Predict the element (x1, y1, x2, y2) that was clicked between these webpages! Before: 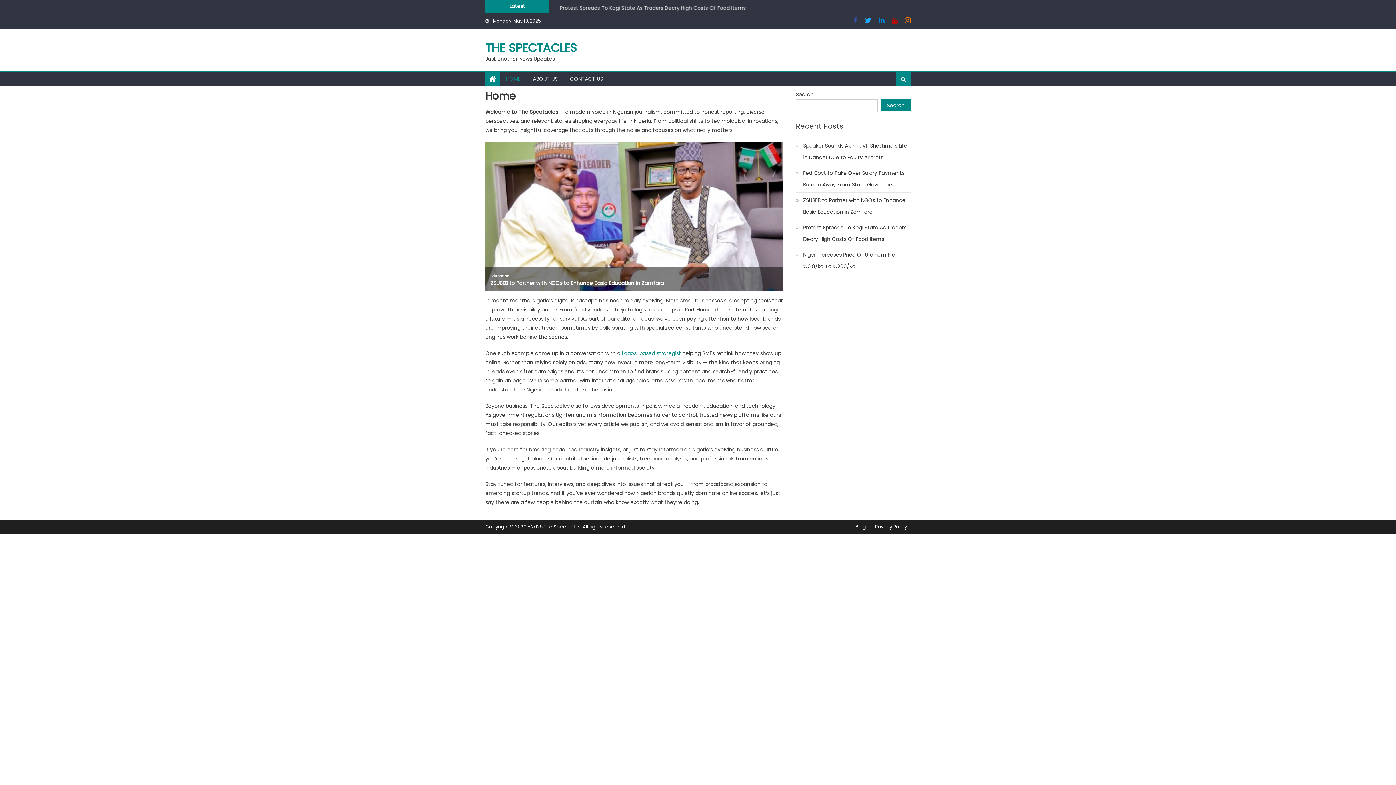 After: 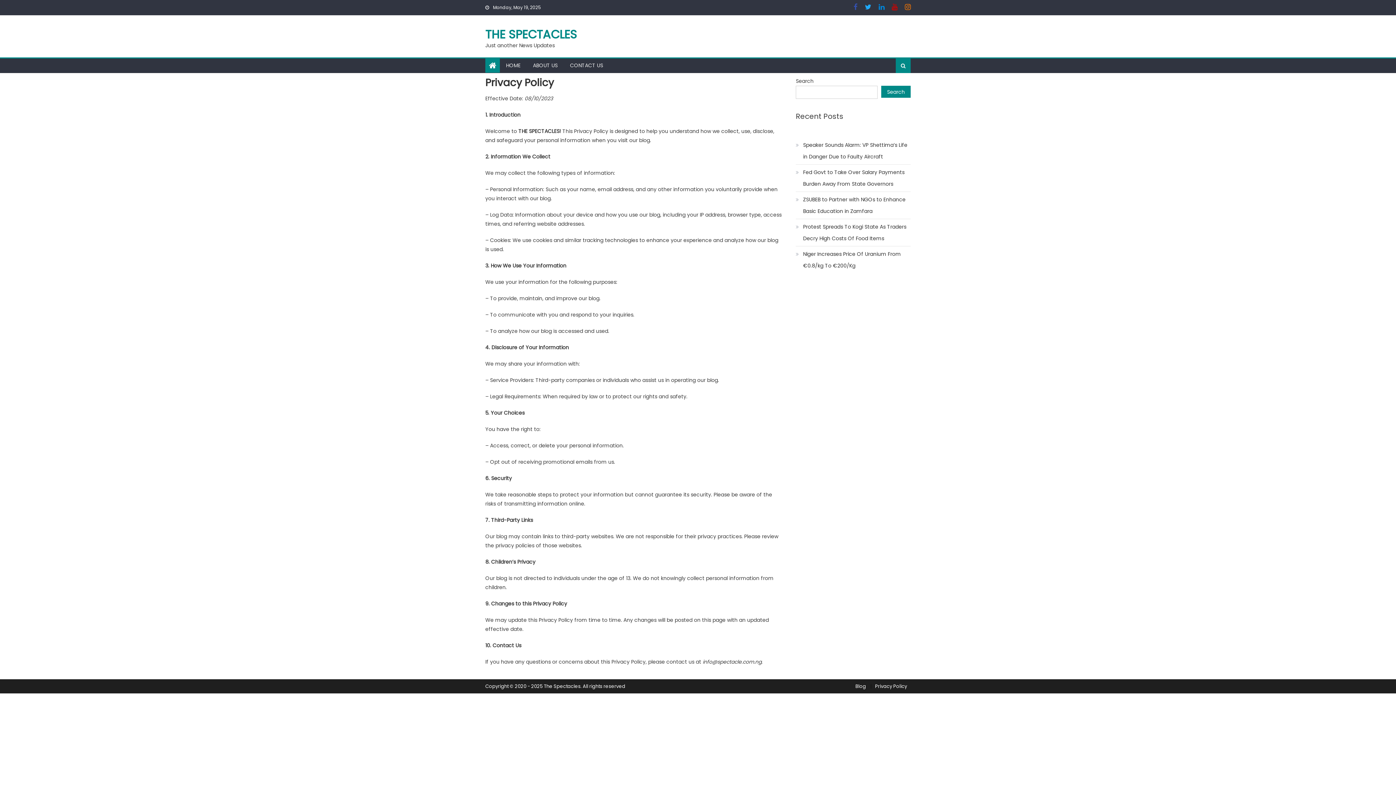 Action: bbox: (875, 523, 907, 530) label: Privacy Policy